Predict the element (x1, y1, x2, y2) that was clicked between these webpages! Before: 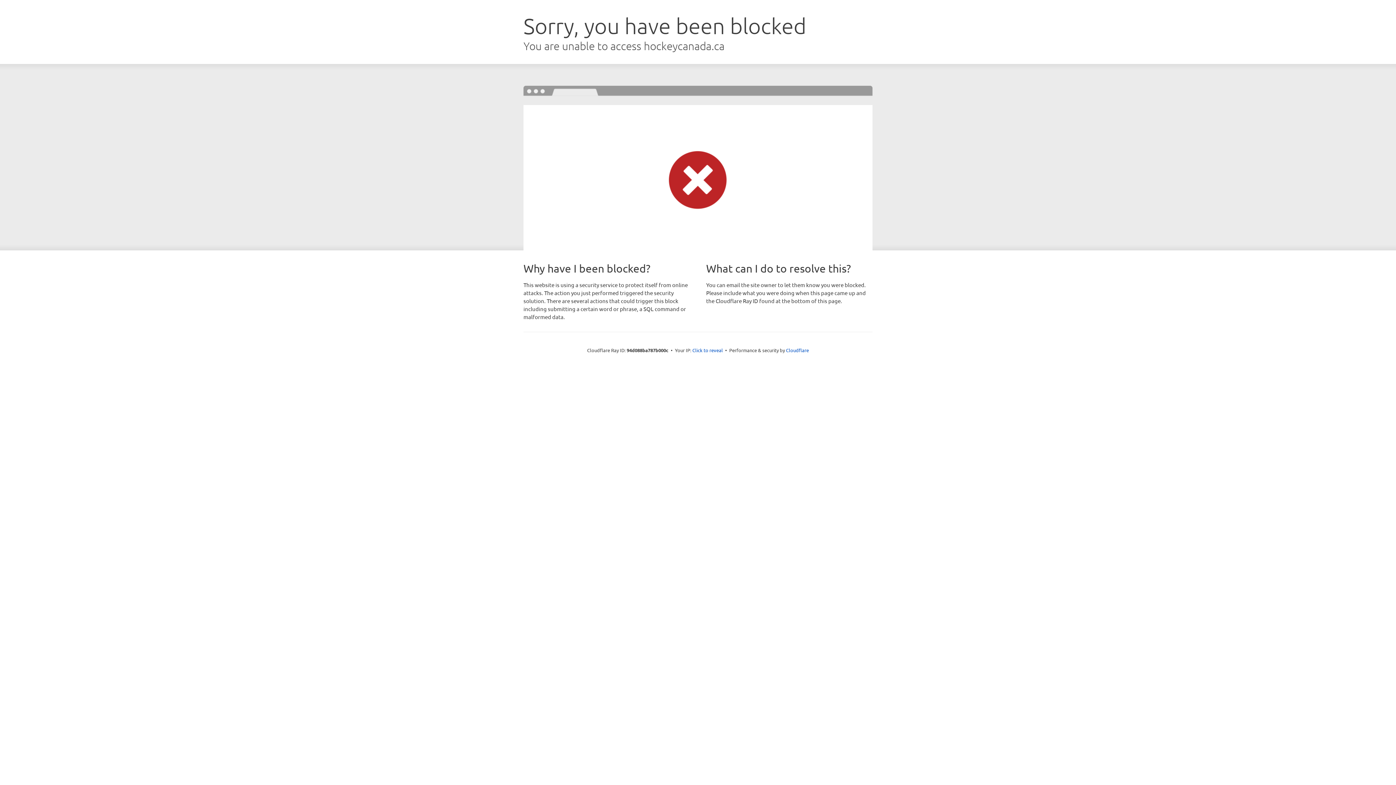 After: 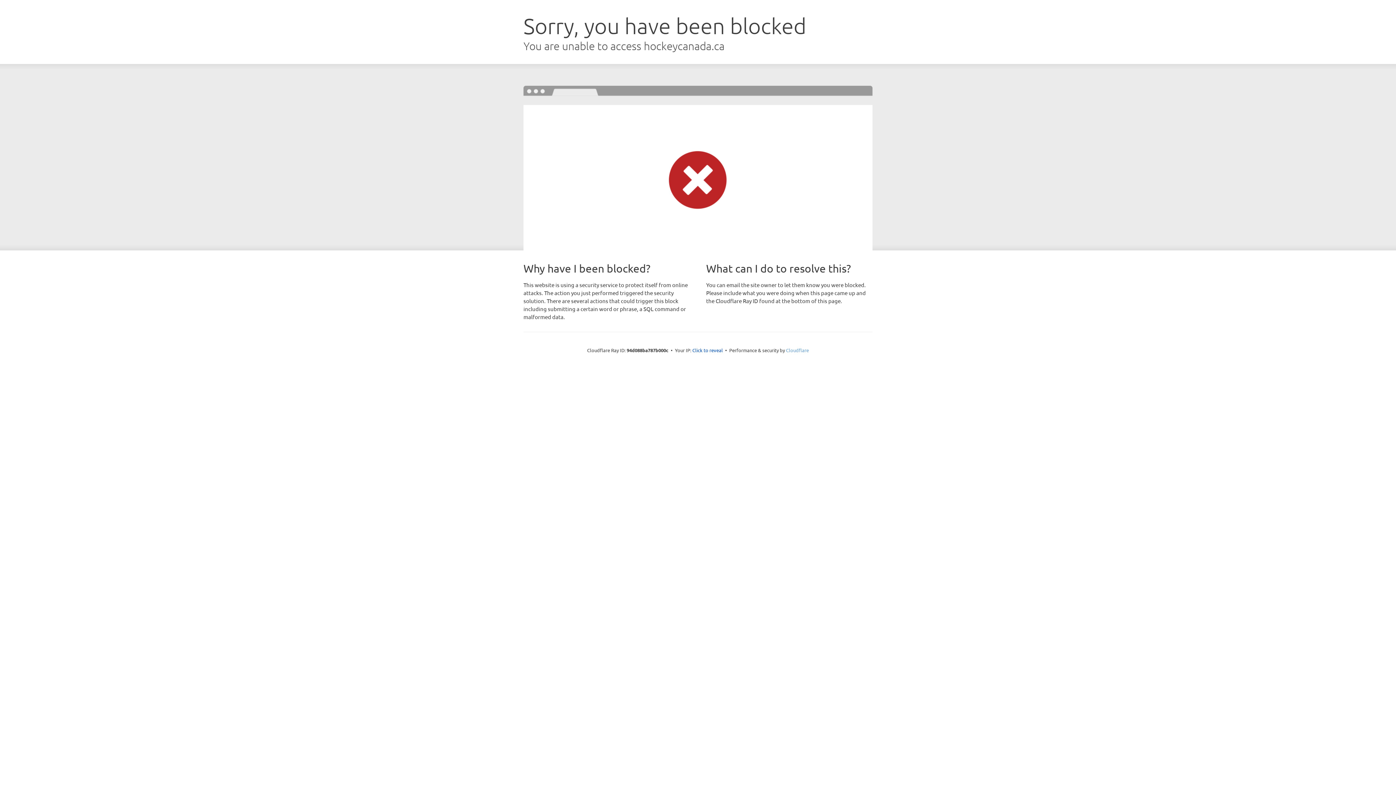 Action: bbox: (786, 347, 809, 353) label: Cloudflare